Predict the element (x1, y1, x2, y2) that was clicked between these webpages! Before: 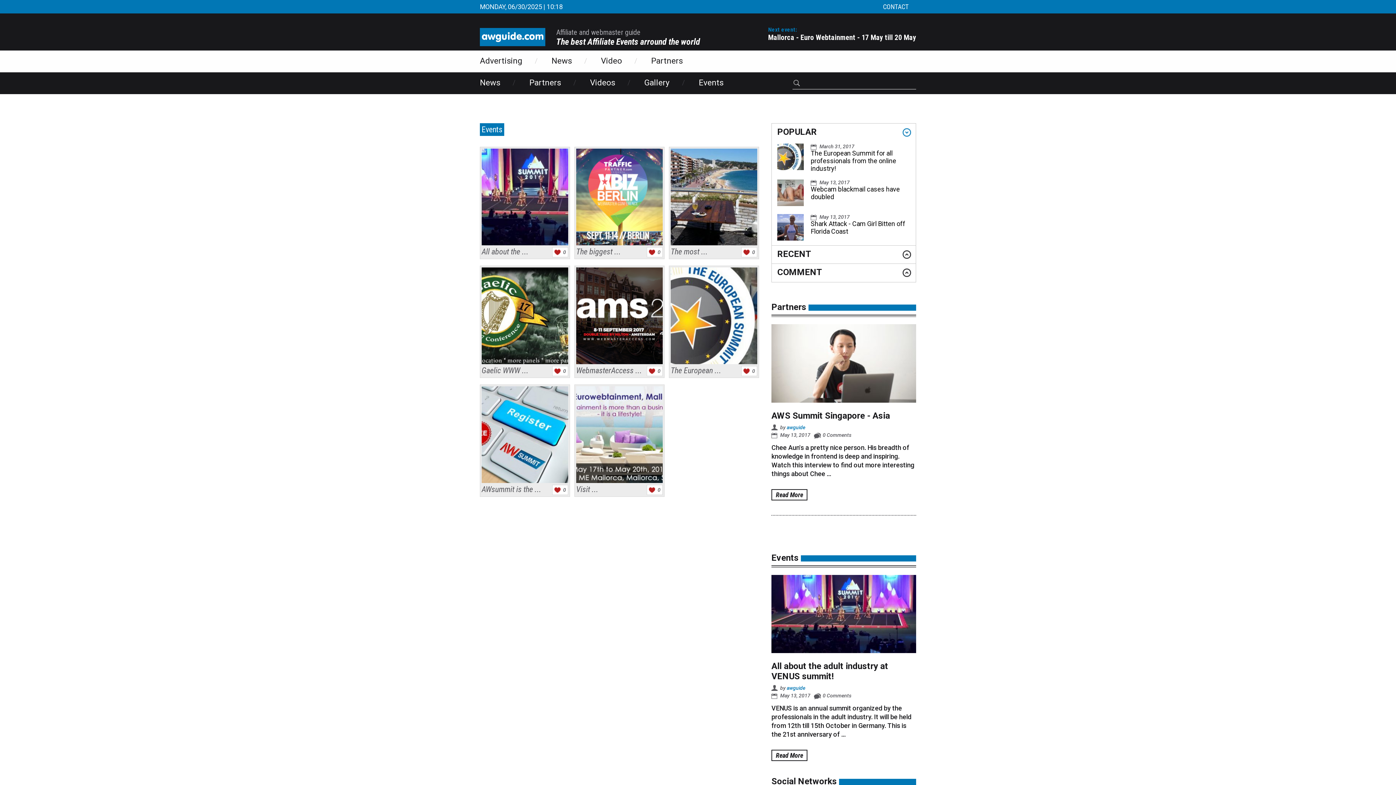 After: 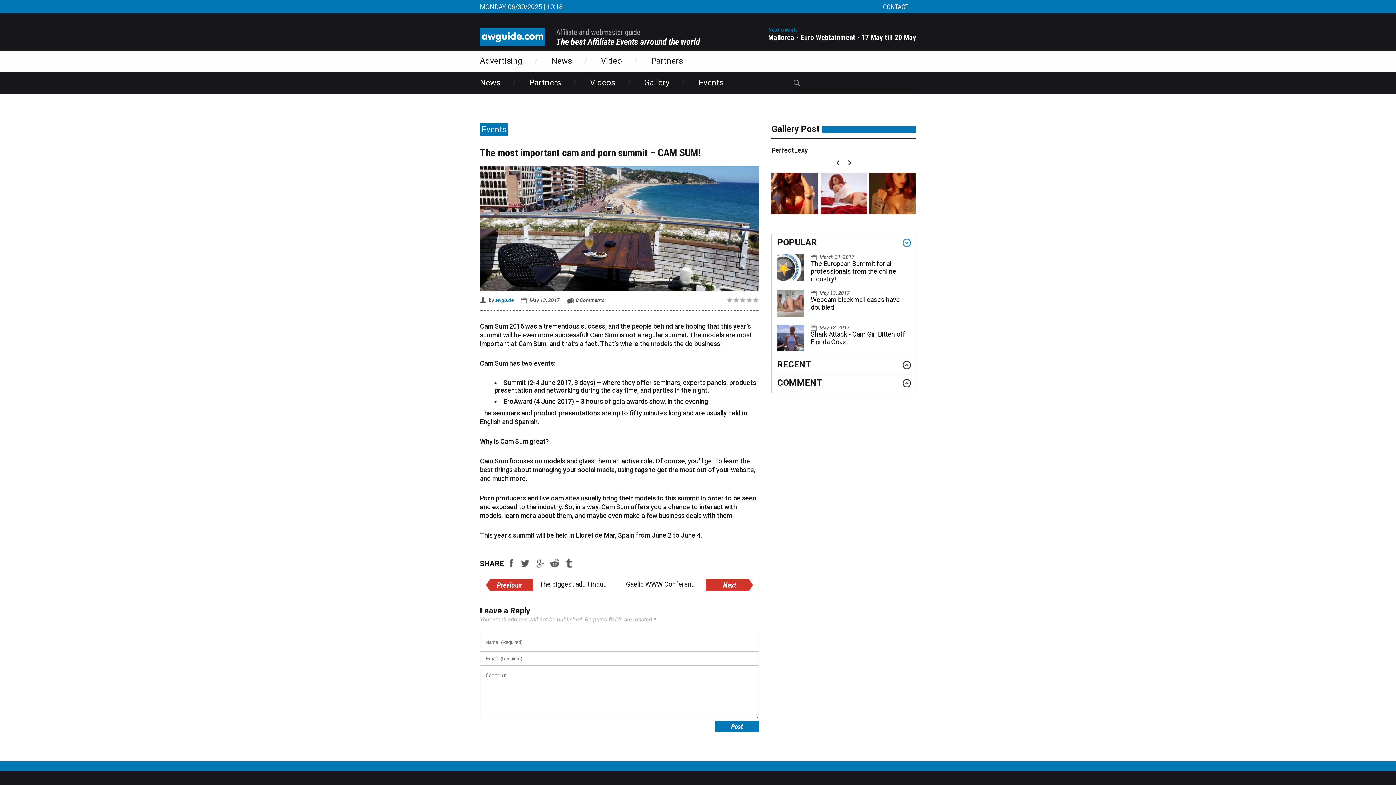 Action: bbox: (670, 148, 757, 245)